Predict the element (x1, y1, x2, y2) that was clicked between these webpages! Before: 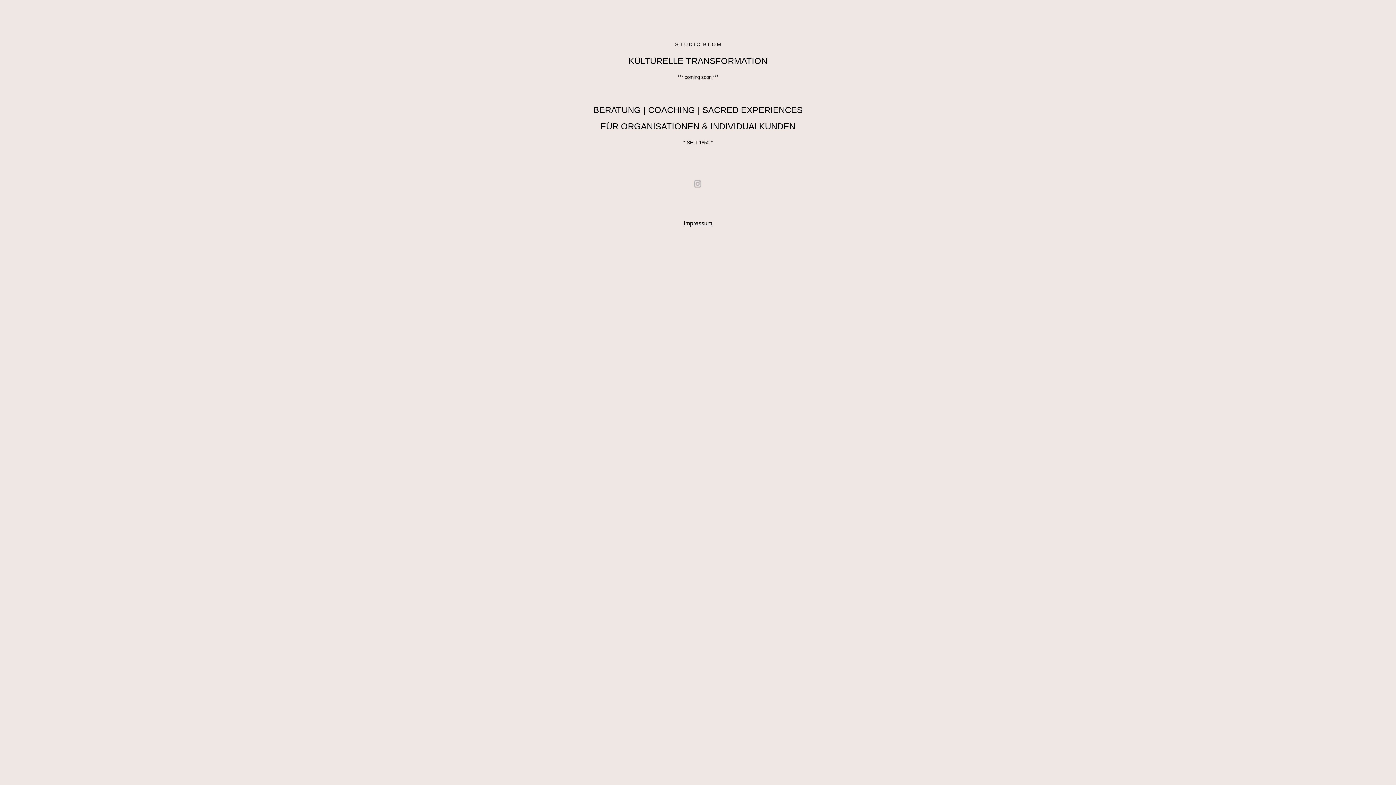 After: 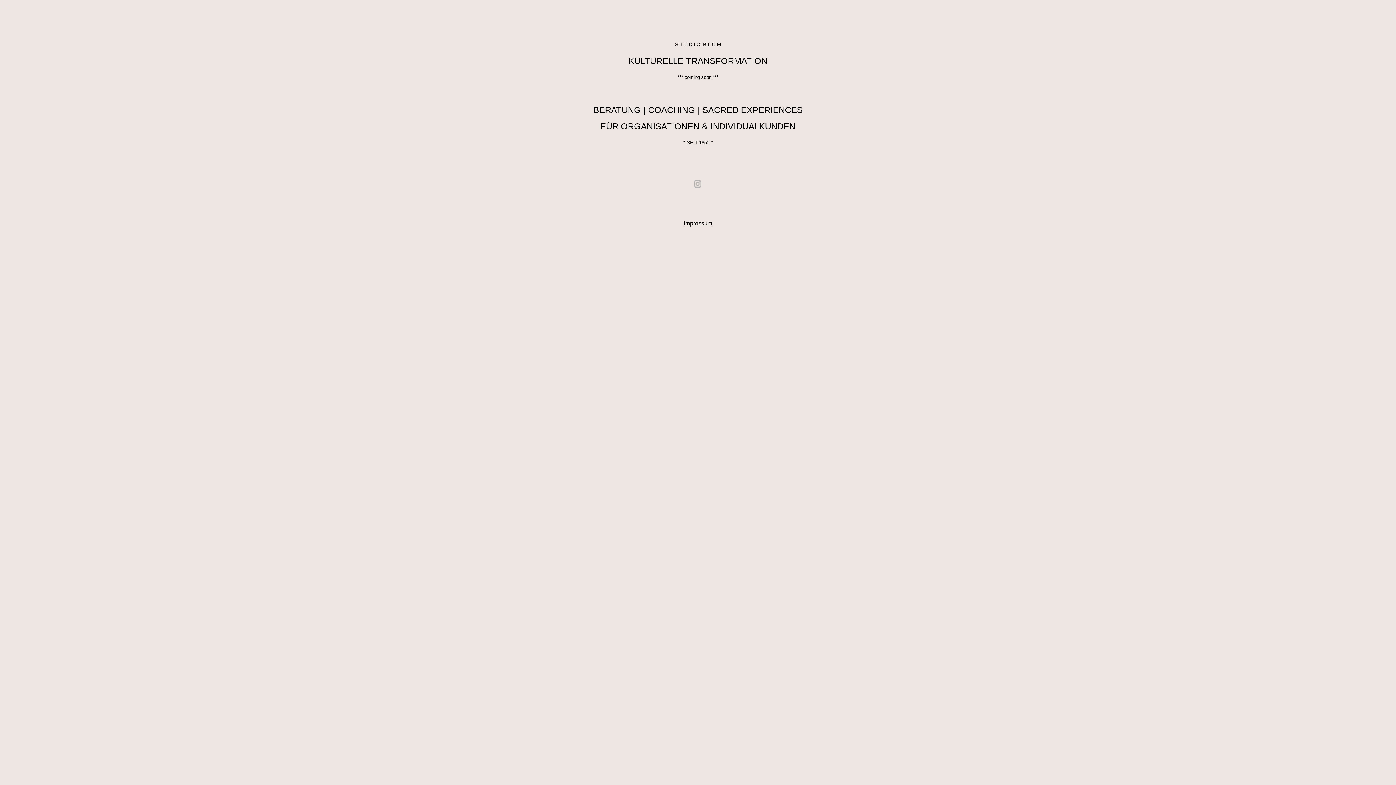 Action: bbox: (694, 180, 702, 188) label: instagram